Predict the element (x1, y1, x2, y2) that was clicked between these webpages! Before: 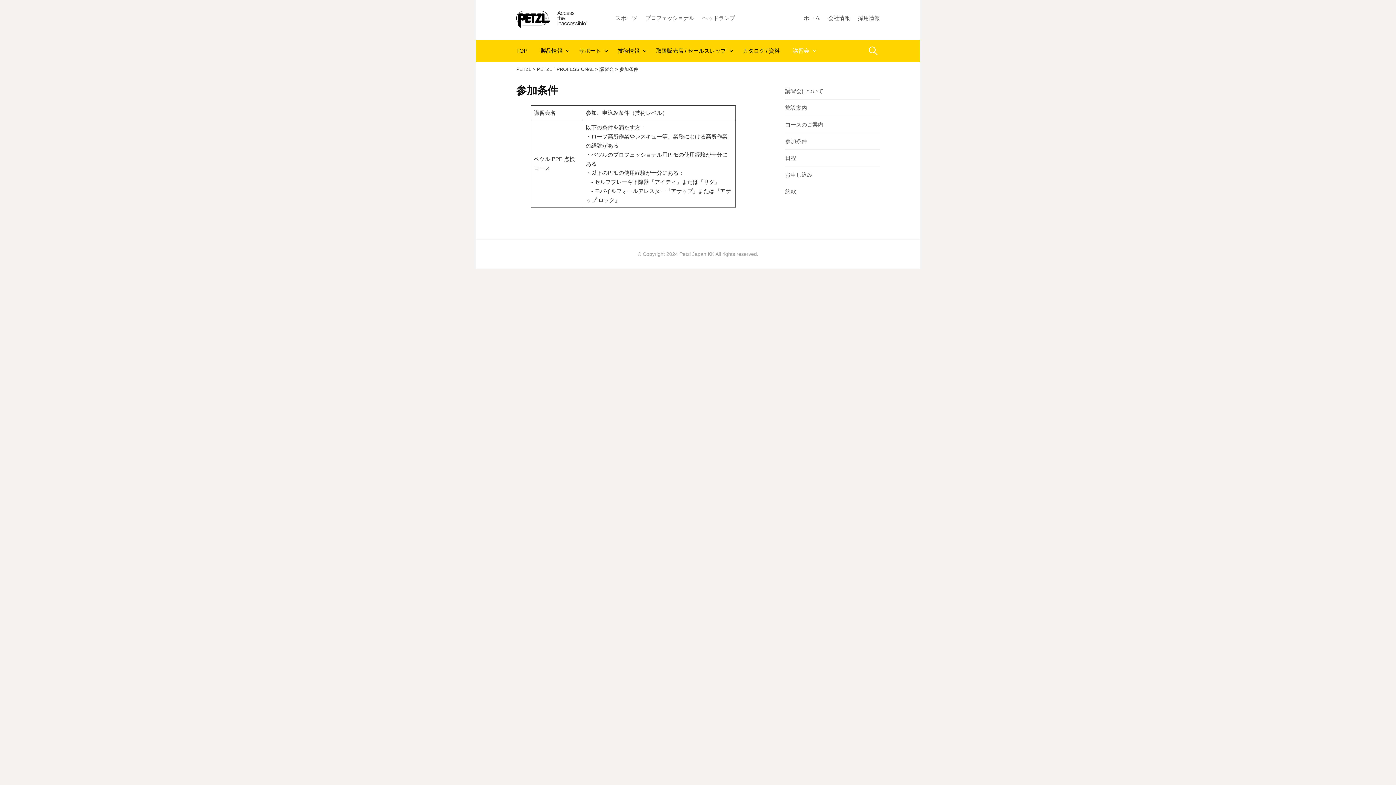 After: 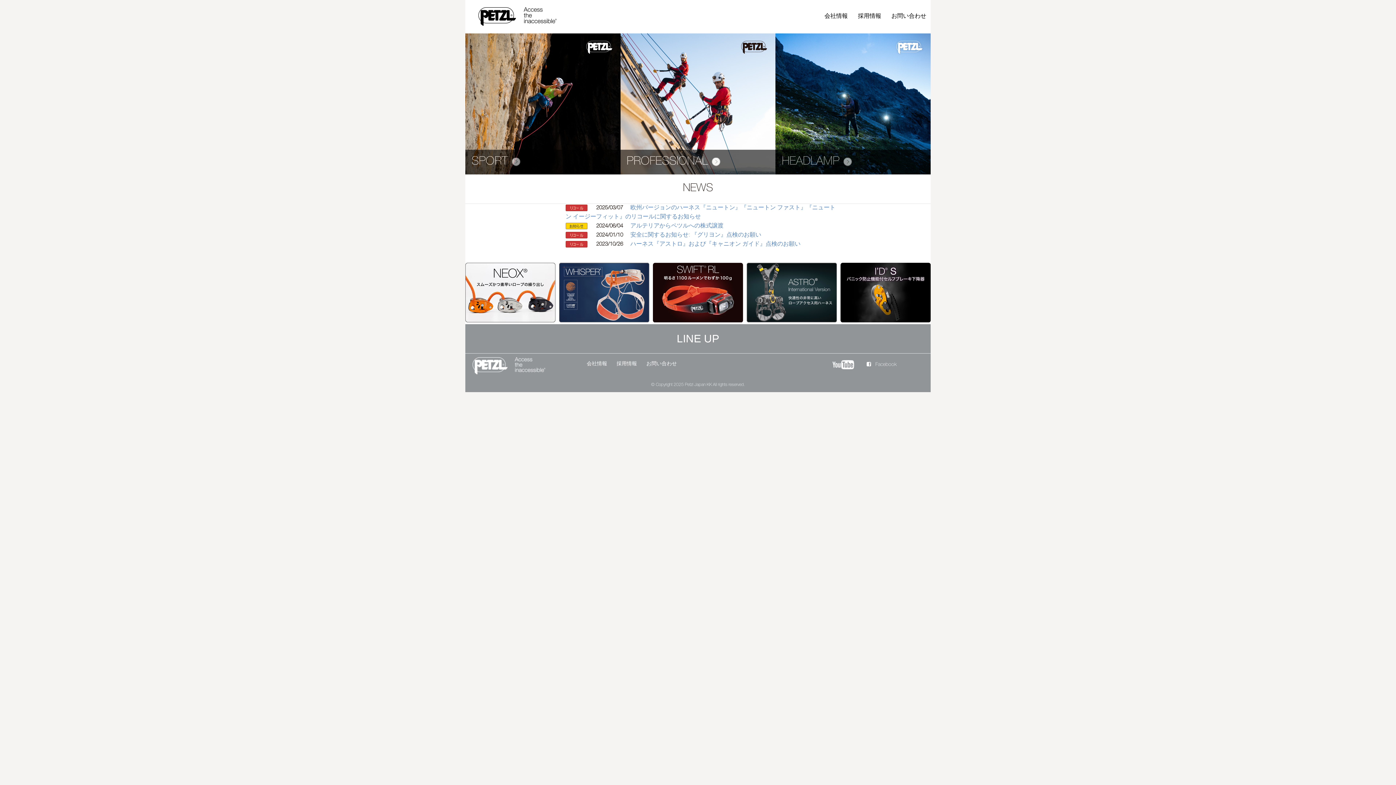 Action: label: PETZL bbox: (516, 66, 531, 72)